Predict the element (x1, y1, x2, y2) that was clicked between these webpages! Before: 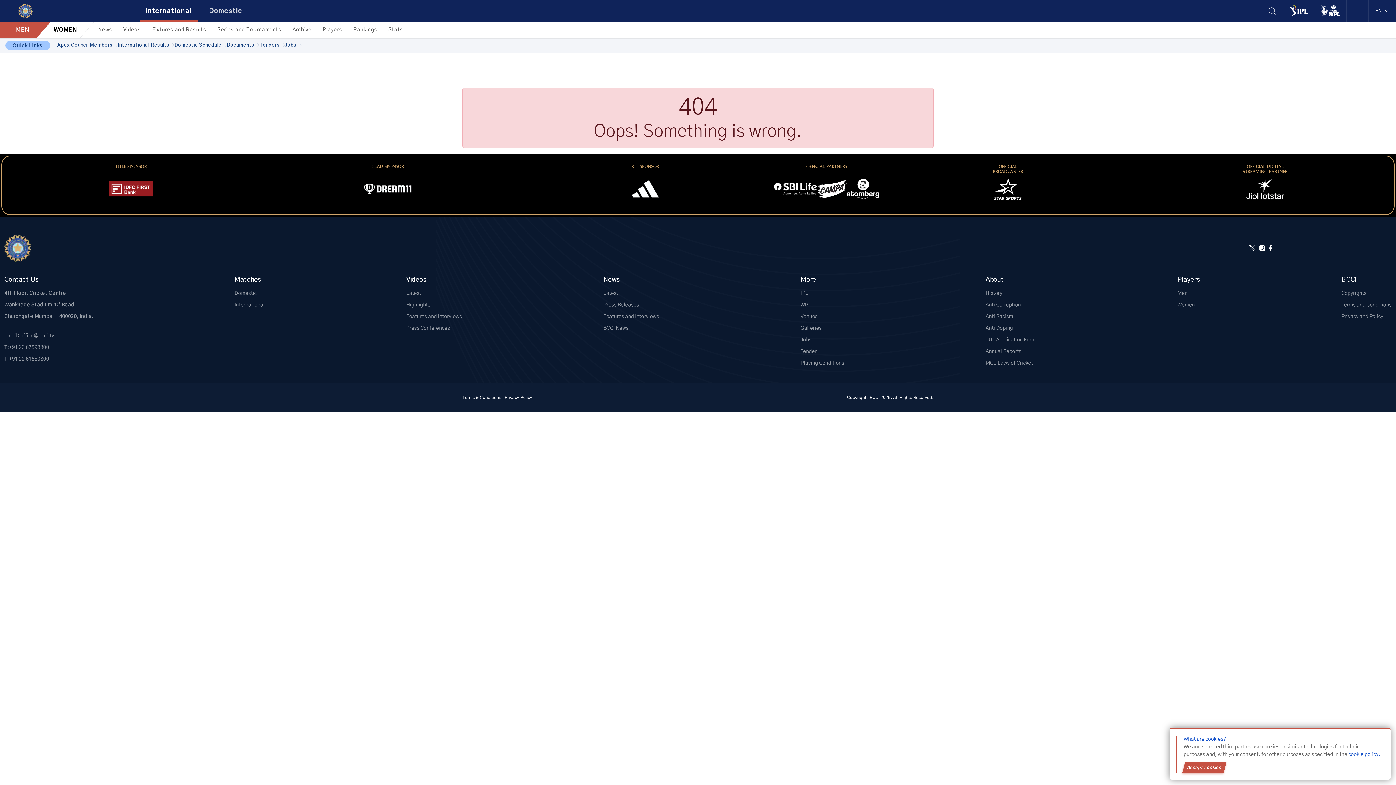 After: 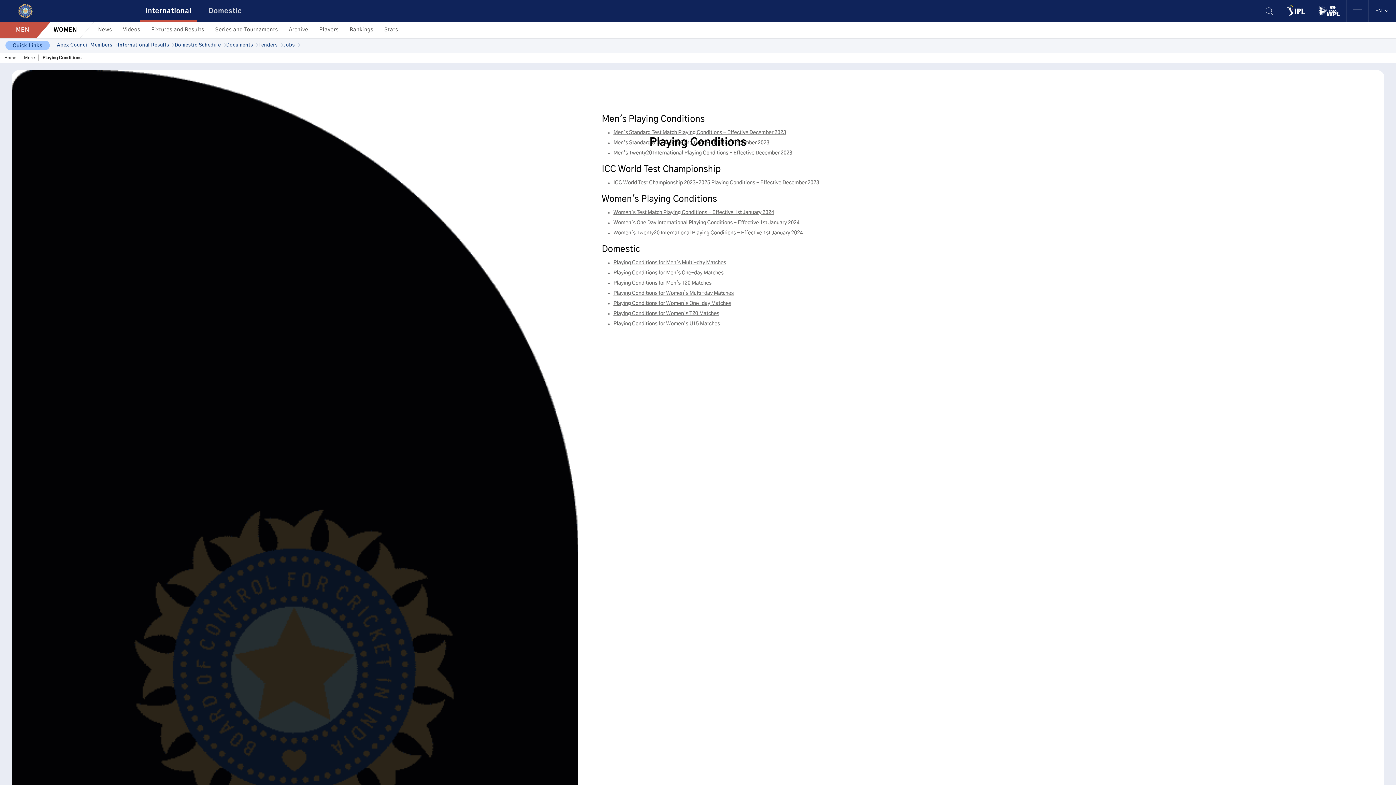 Action: bbox: (800, 357, 844, 369) label: Playing Conditions